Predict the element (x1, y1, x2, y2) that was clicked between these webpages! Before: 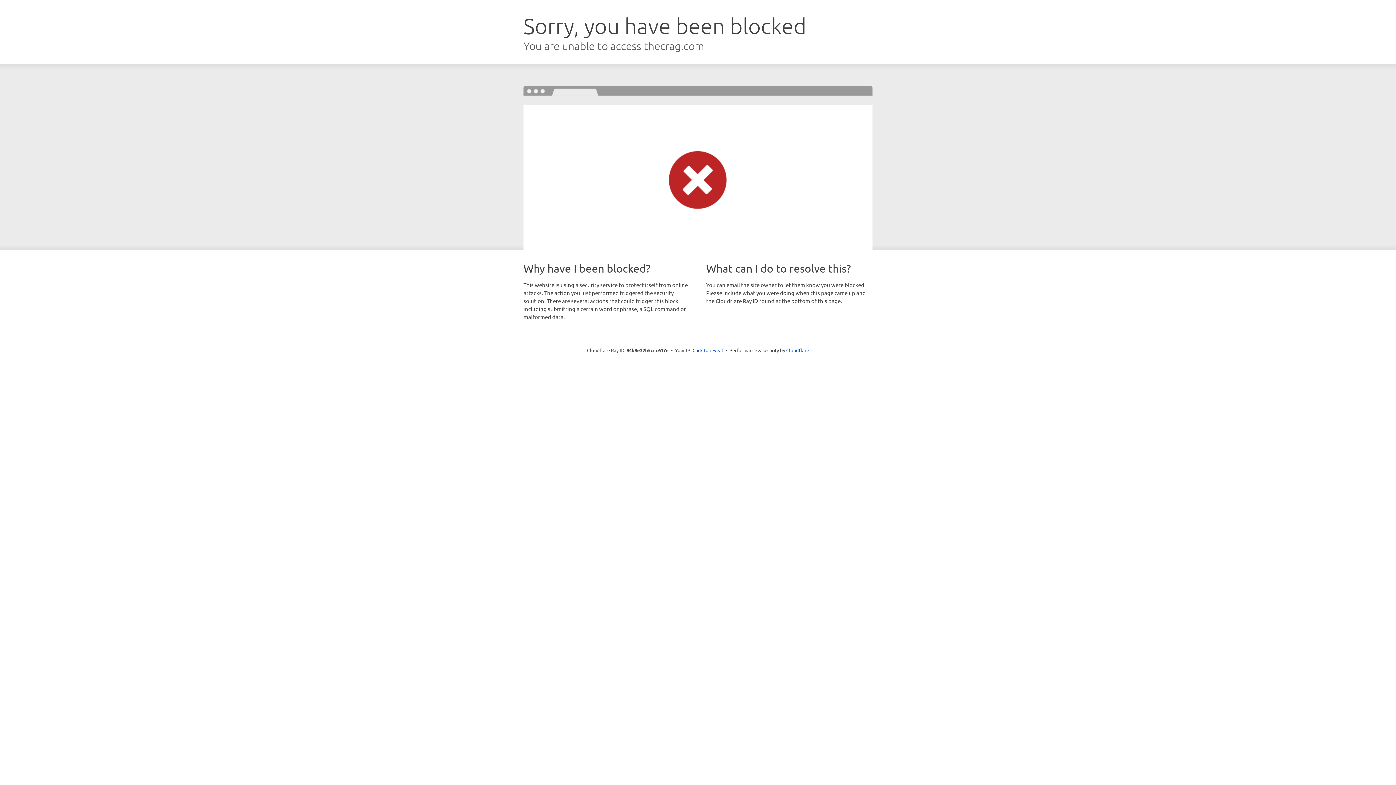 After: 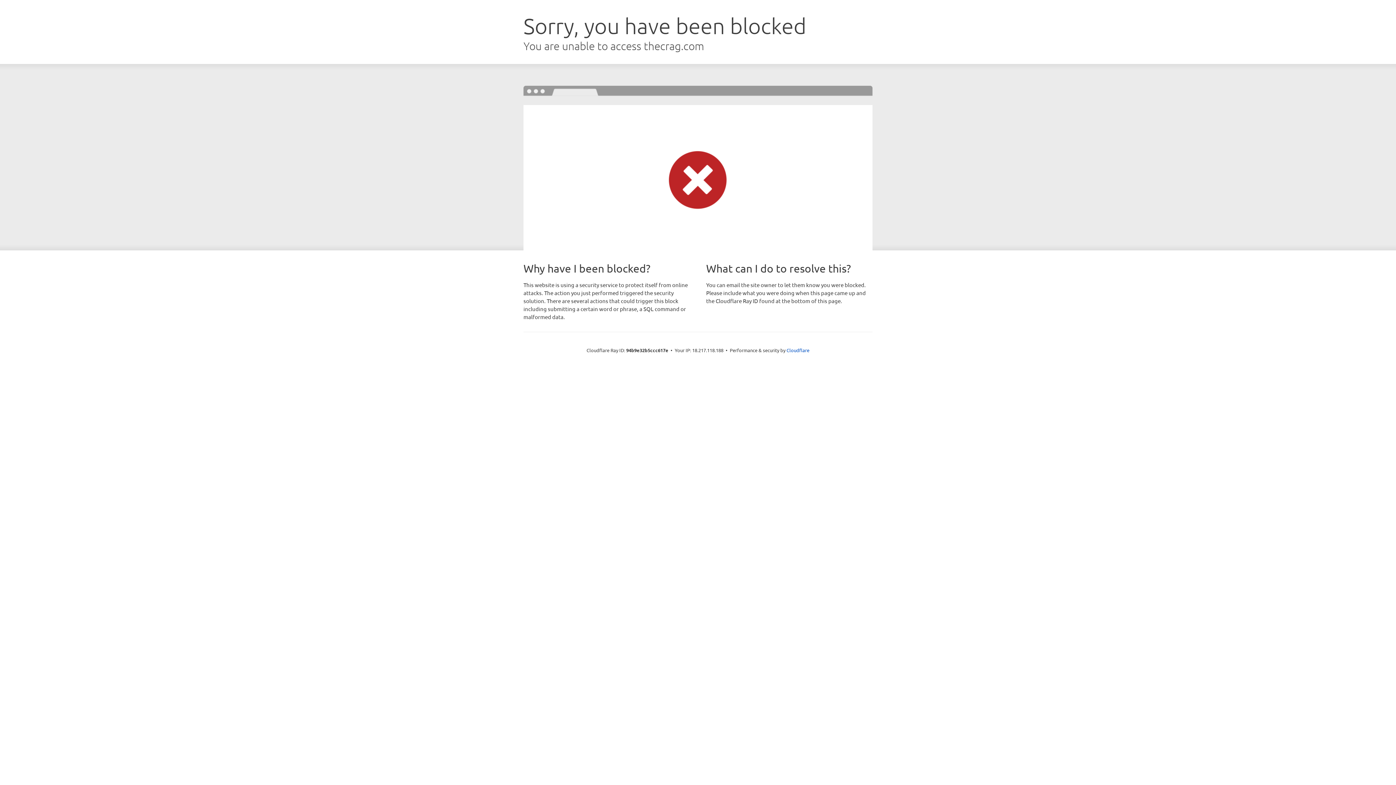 Action: bbox: (692, 346, 723, 353) label: Click to reveal